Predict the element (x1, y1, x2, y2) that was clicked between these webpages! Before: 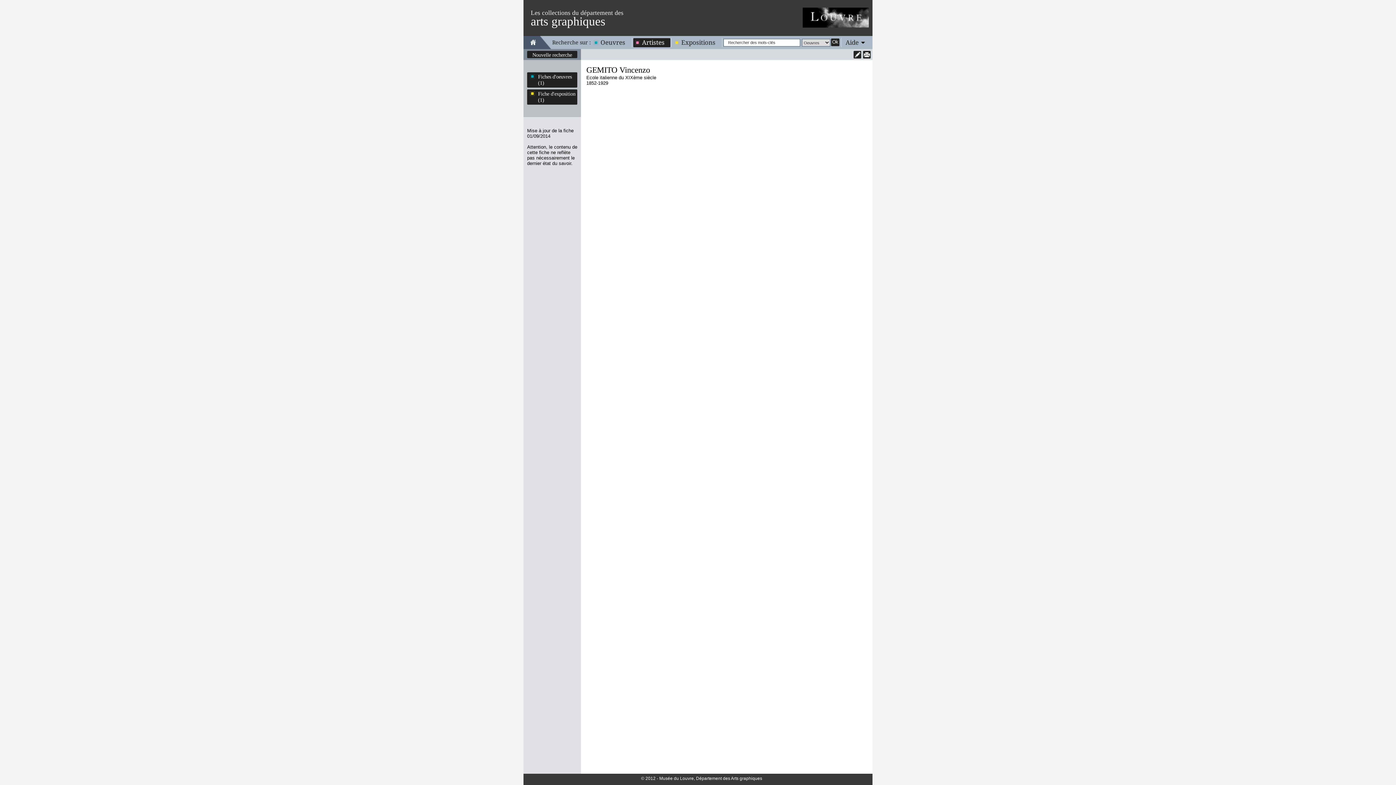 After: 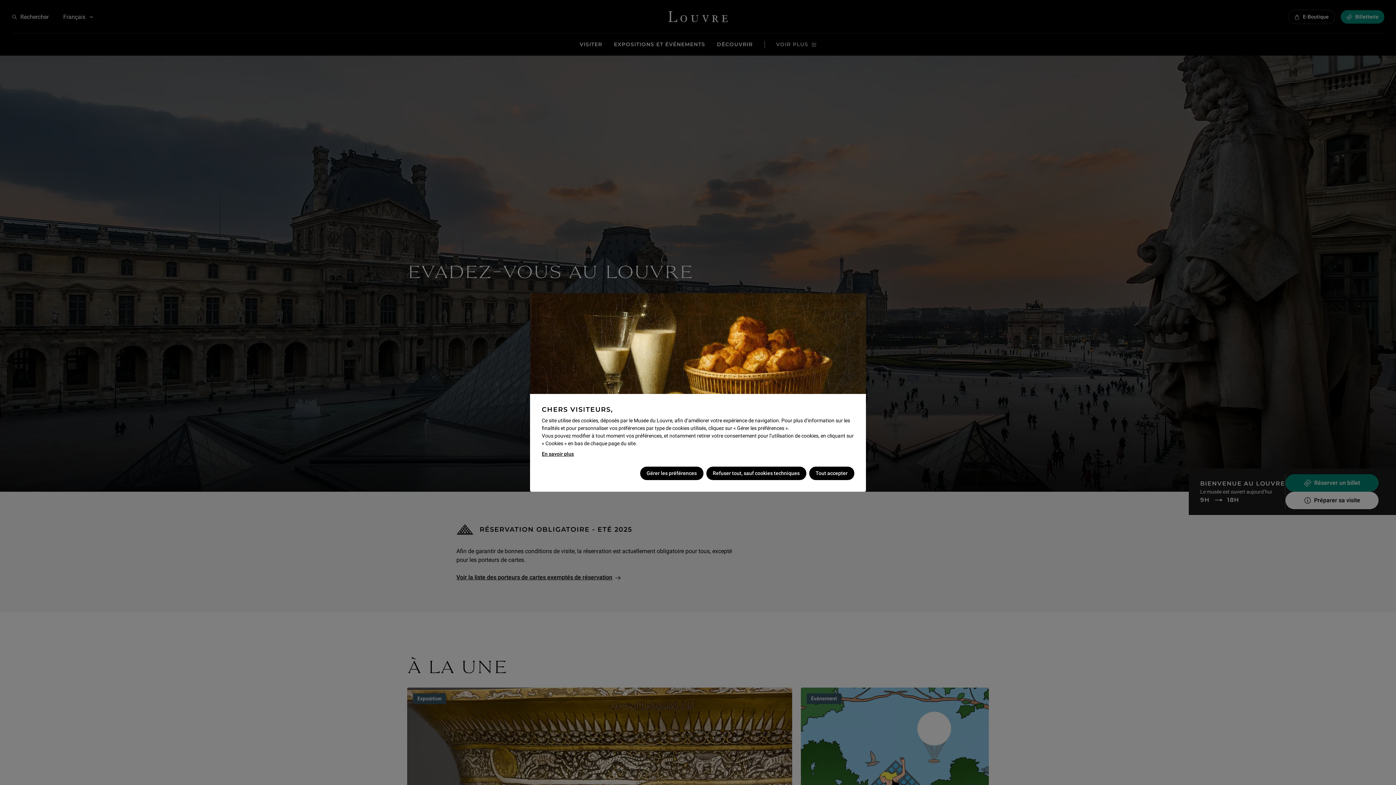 Action: bbox: (802, 7, 869, 27)